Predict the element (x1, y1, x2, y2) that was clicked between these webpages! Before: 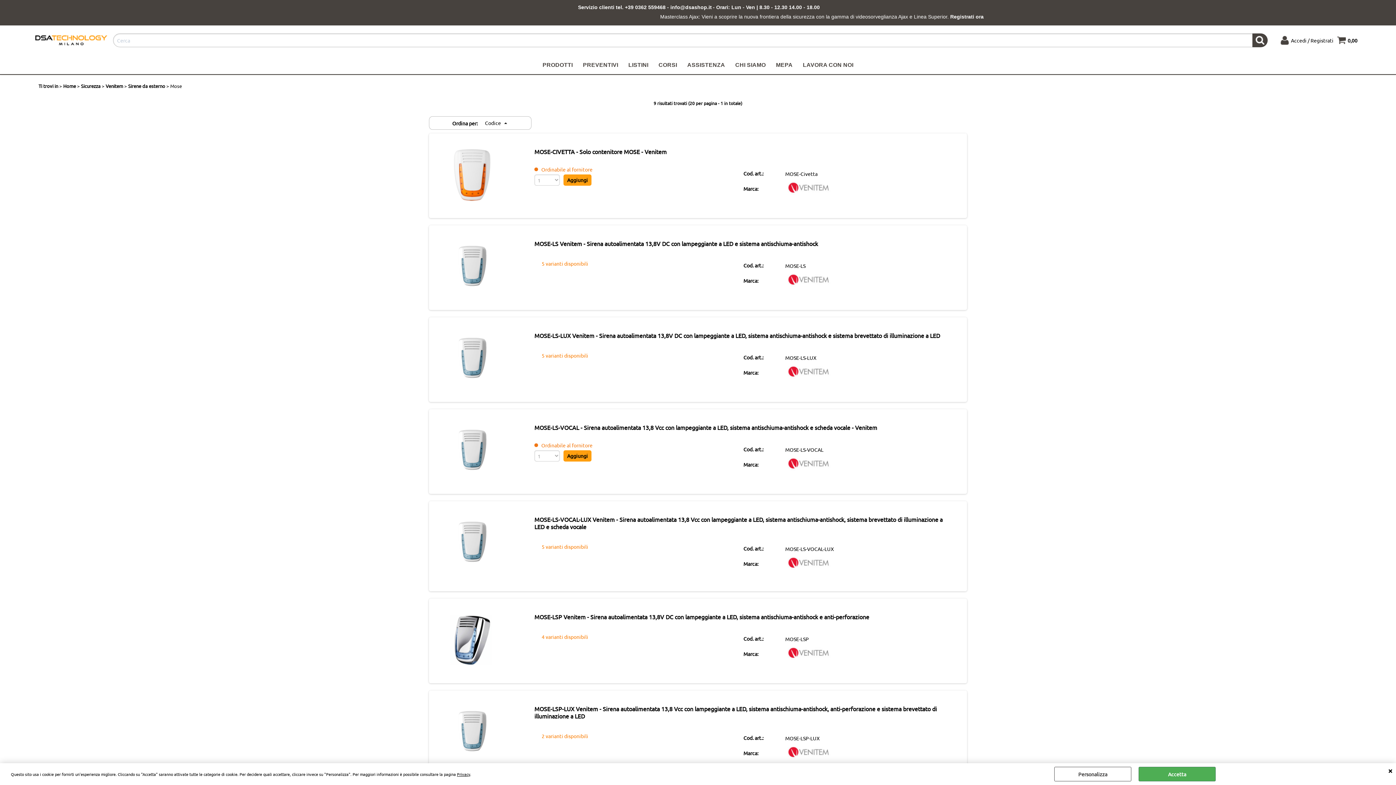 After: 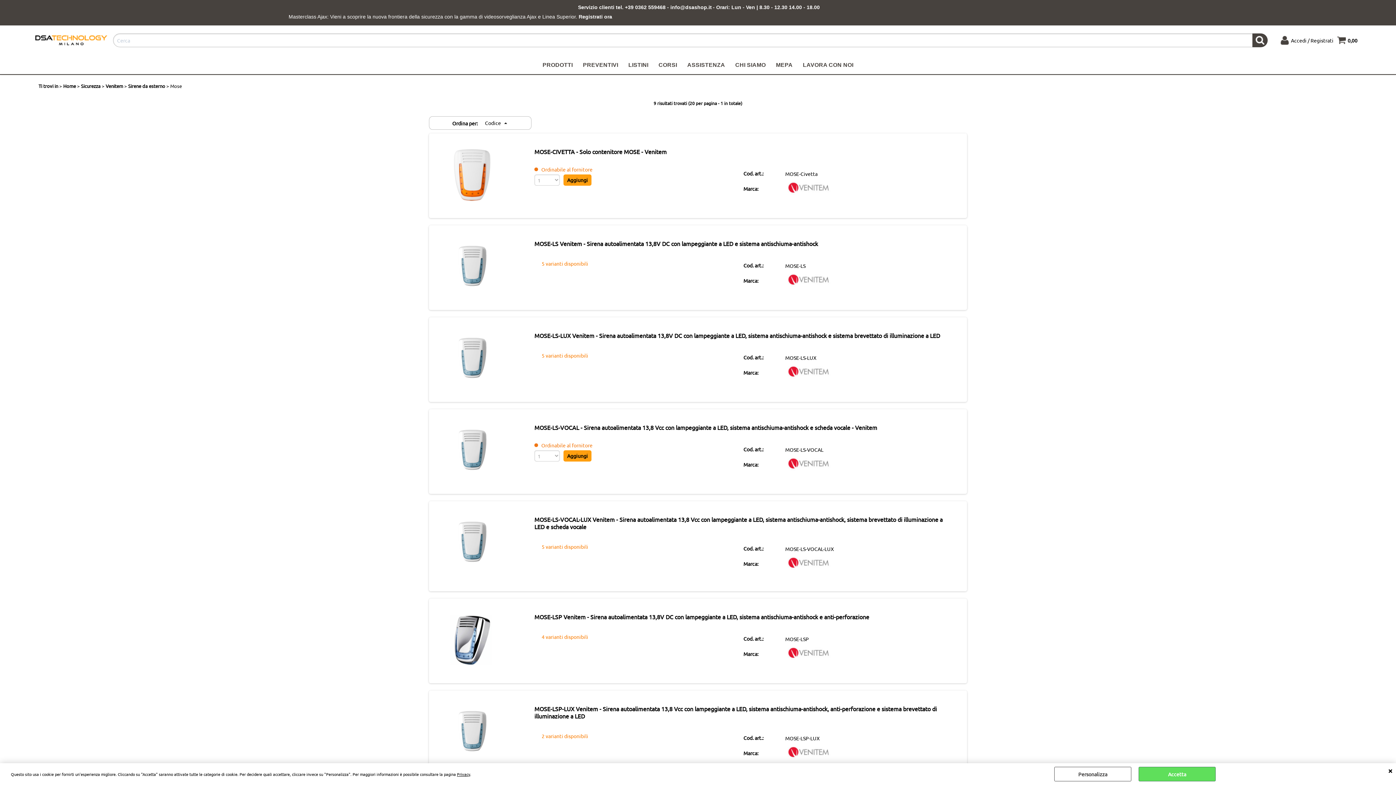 Action: bbox: (1138, 767, 1216, 781) label: Accetta